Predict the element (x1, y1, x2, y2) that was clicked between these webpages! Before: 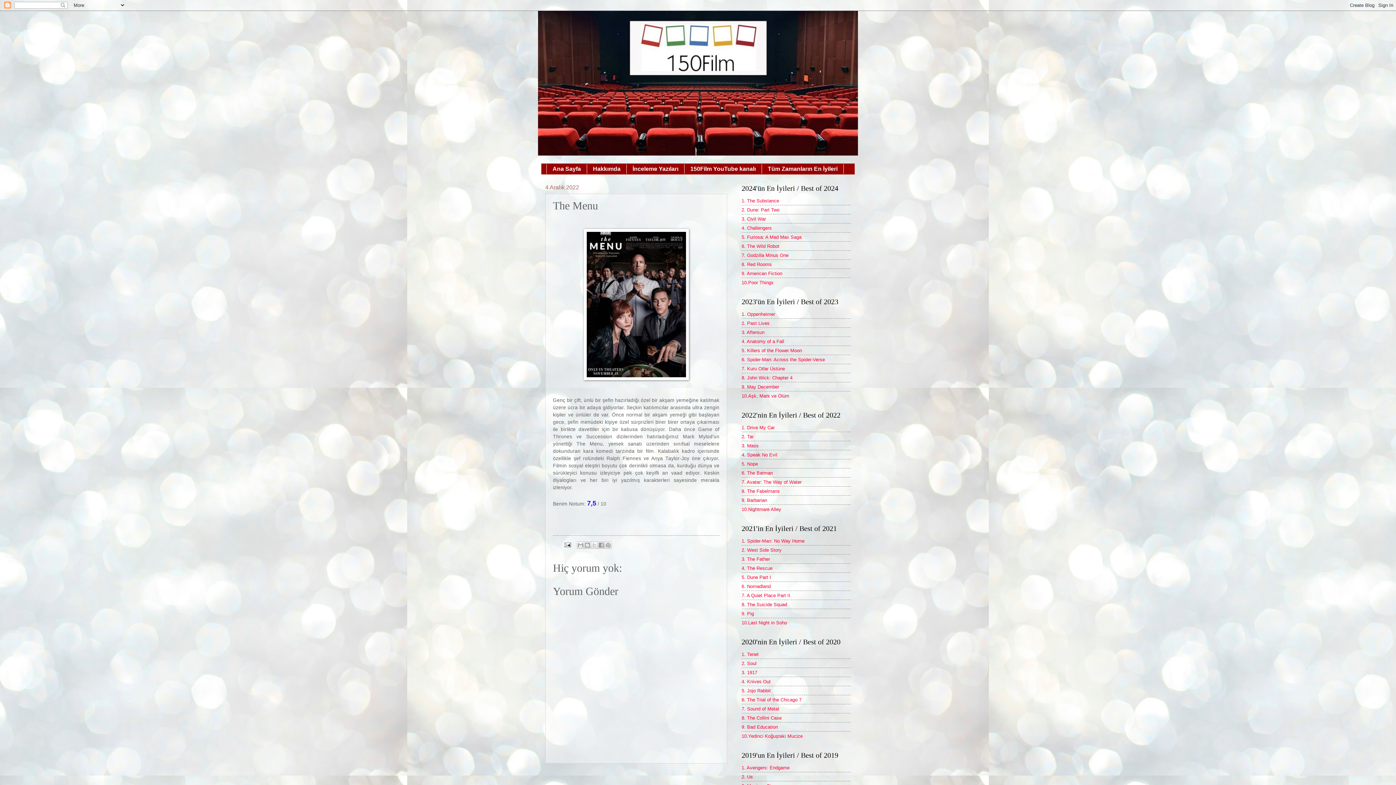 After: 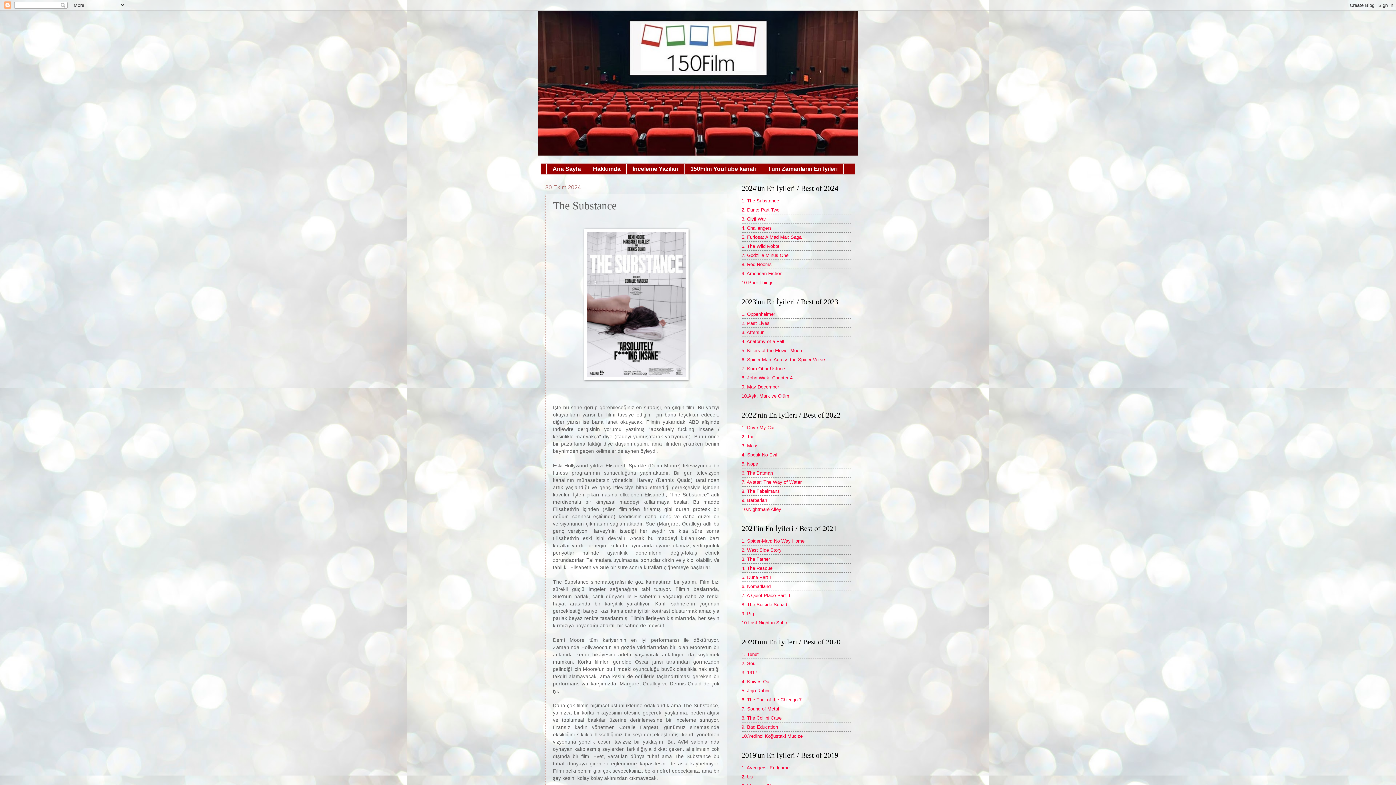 Action: label: 1. The Substance bbox: (741, 198, 779, 203)